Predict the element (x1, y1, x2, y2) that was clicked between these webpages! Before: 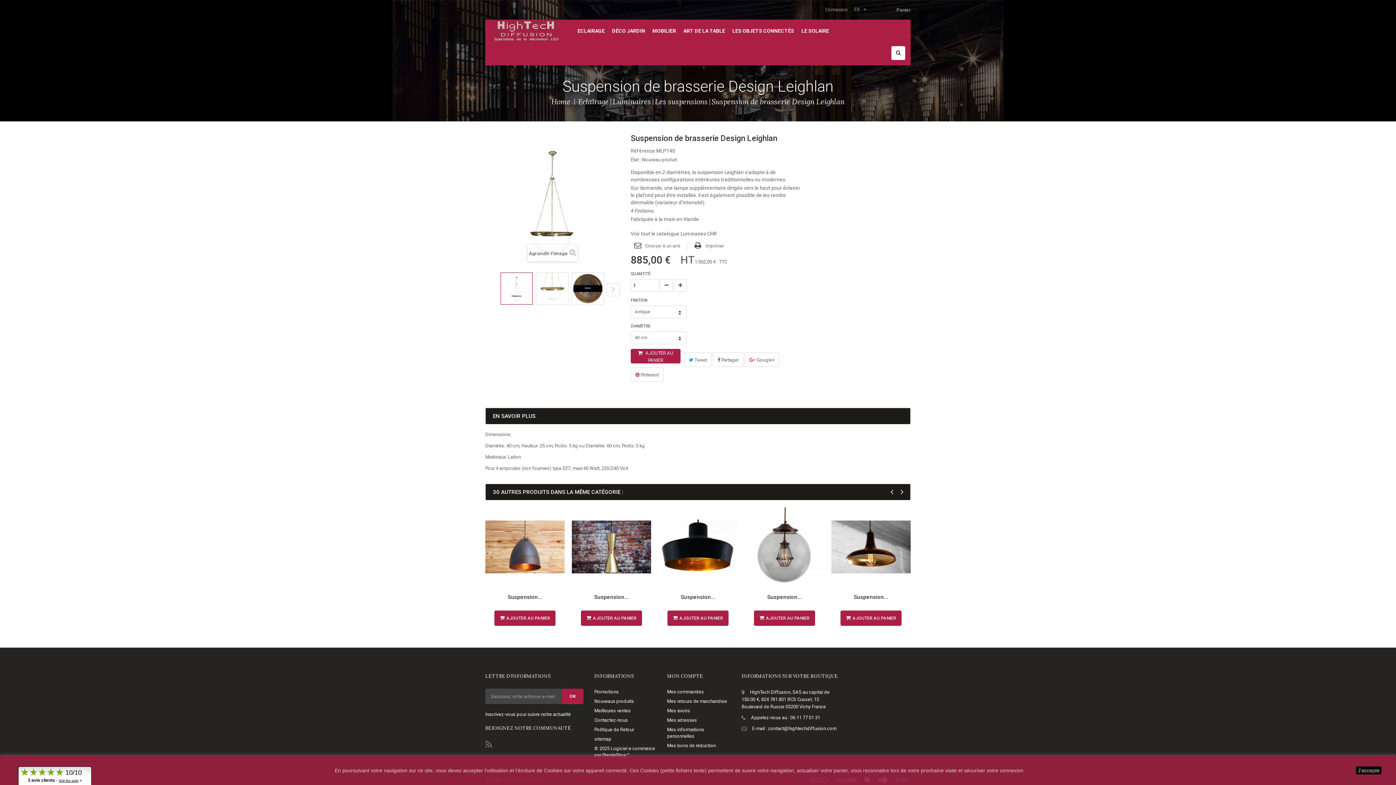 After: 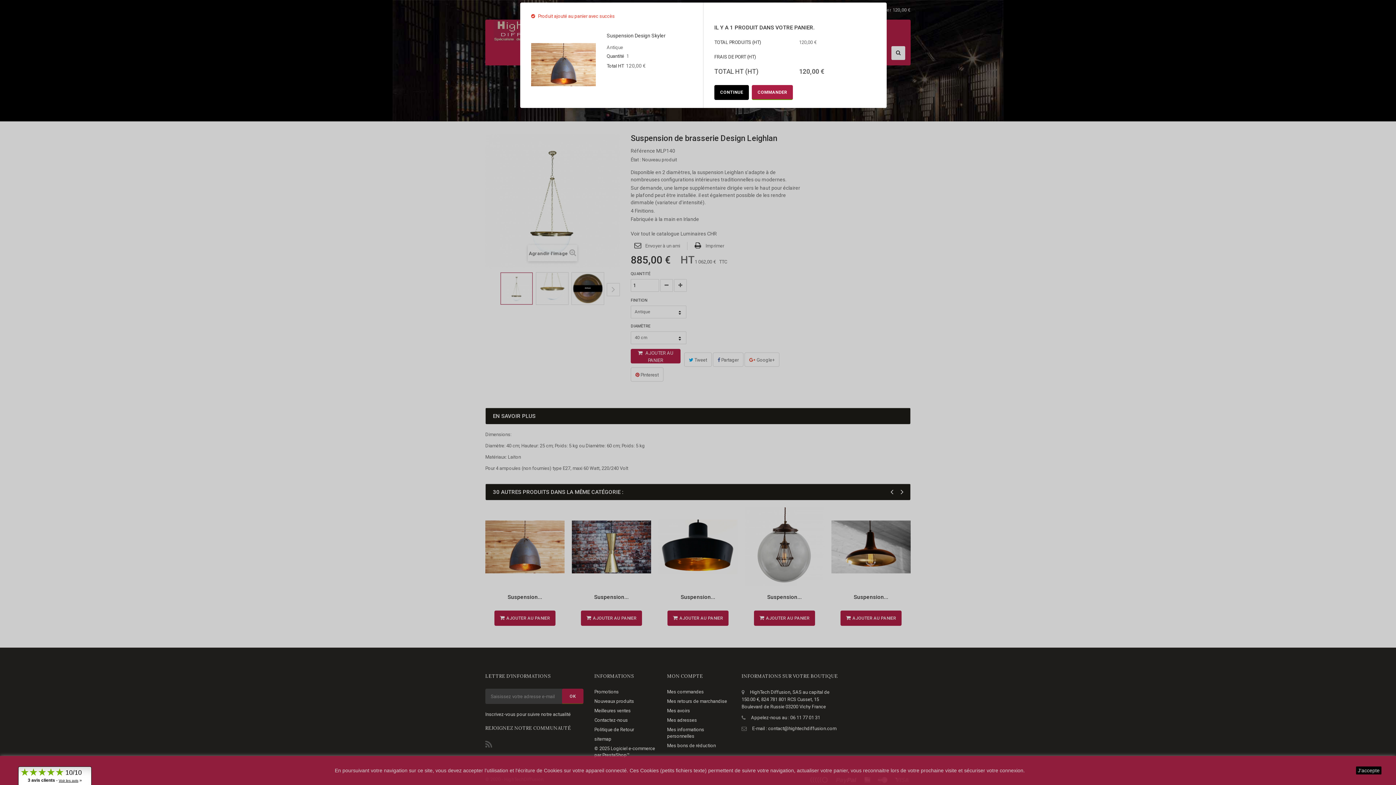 Action: bbox: (494, 610, 555, 626) label: AJOUTER AU PANIER